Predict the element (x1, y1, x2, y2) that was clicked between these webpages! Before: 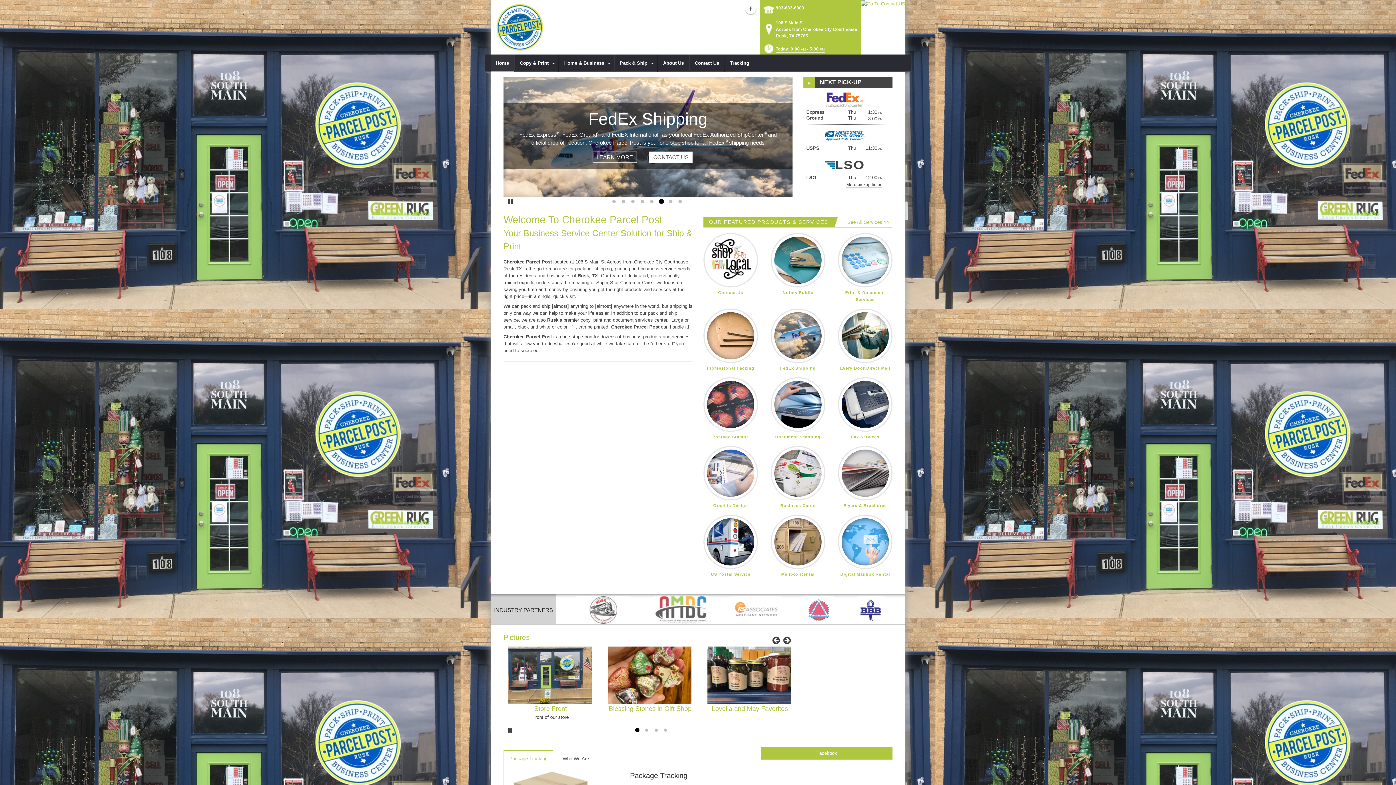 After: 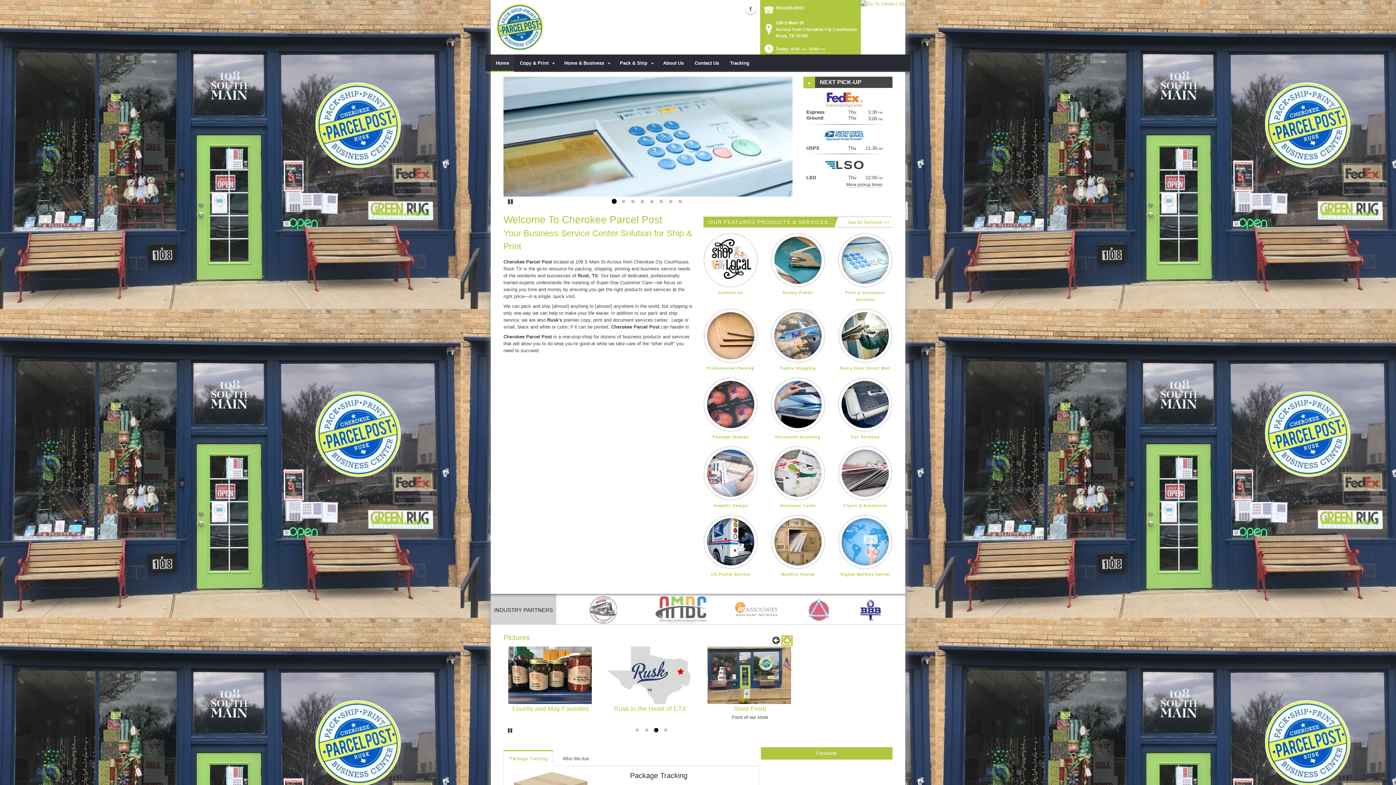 Action: label: Next bbox: (783, 636, 790, 644)